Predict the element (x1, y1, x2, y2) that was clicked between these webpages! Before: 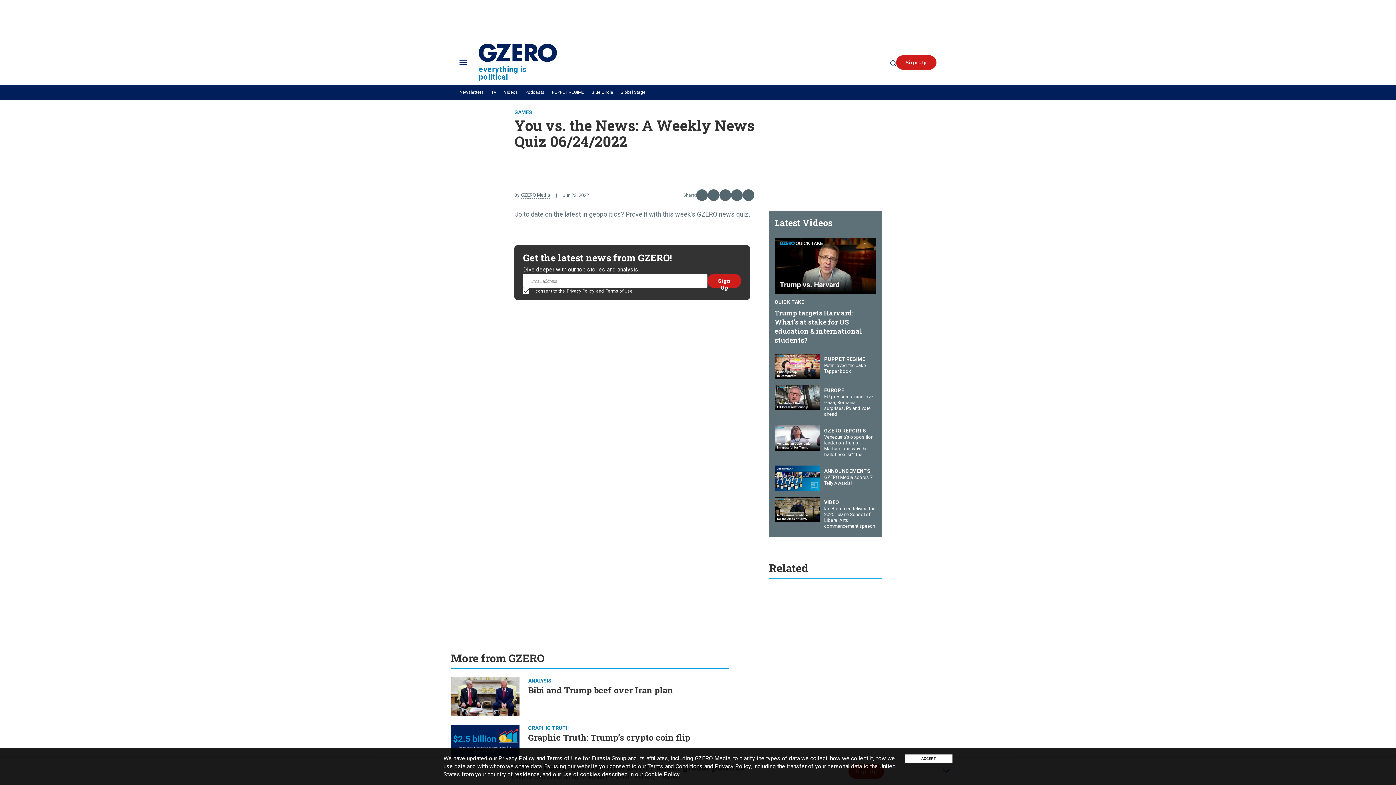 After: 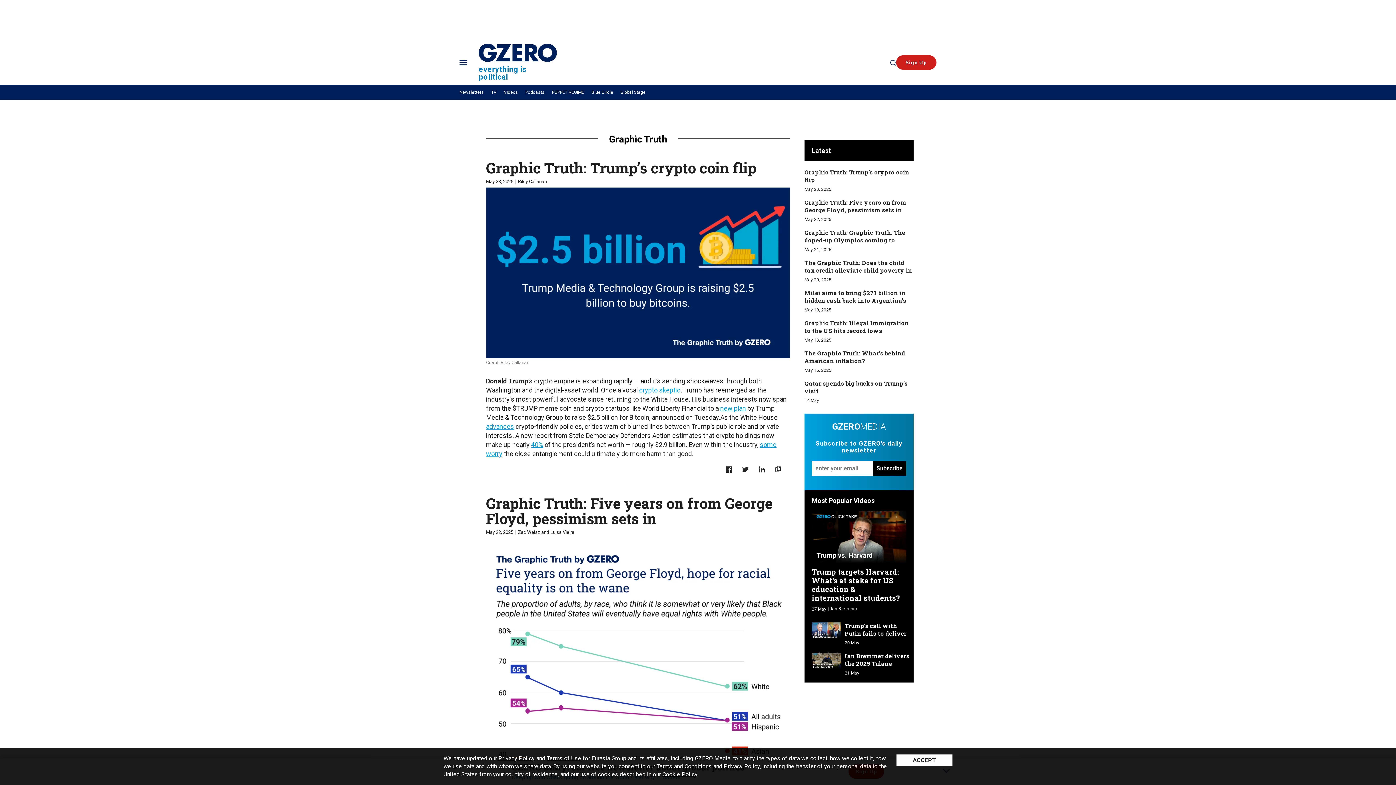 Action: label: GRAPHIC TRUTH bbox: (528, 725, 729, 732)